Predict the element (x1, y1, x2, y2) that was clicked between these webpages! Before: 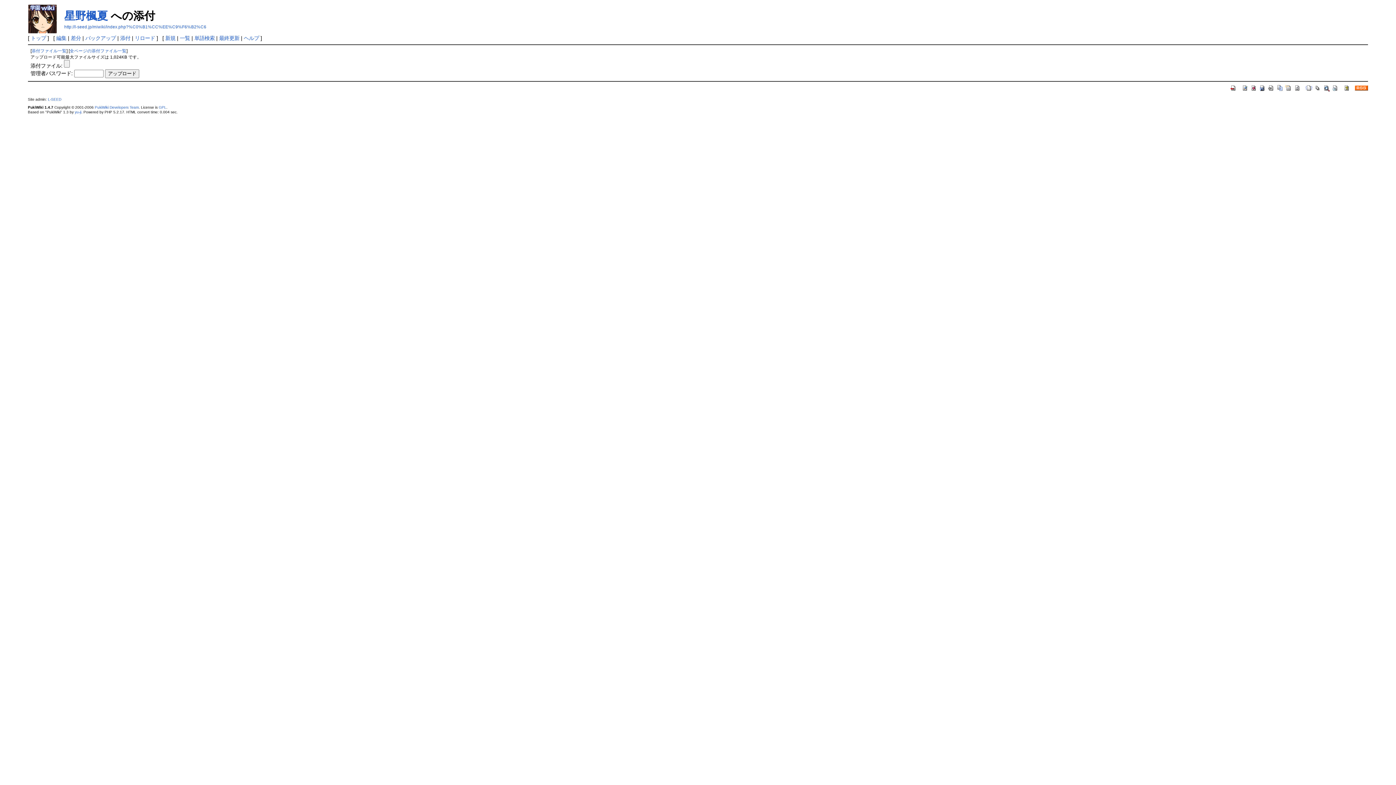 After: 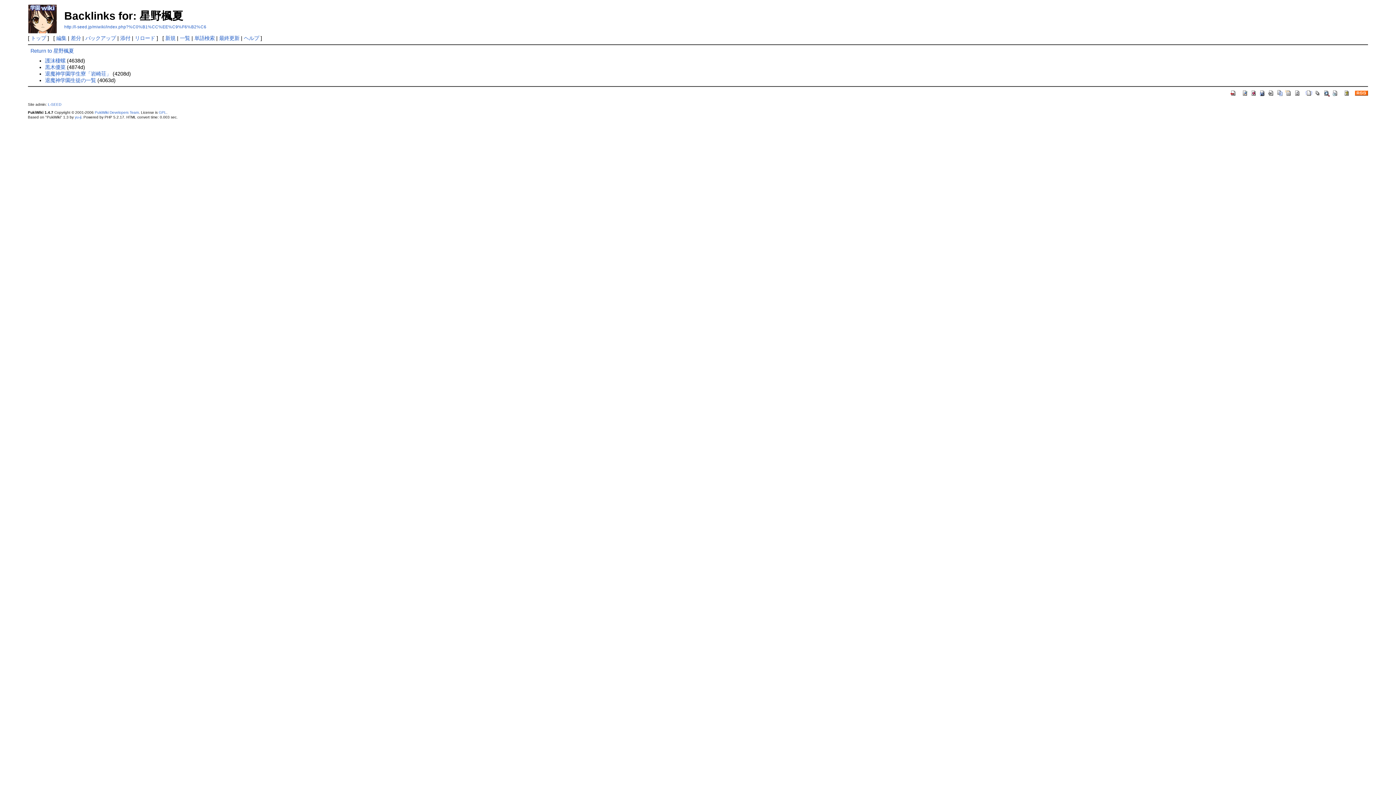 Action: bbox: (64, 9, 107, 21) label: 星野楓夏